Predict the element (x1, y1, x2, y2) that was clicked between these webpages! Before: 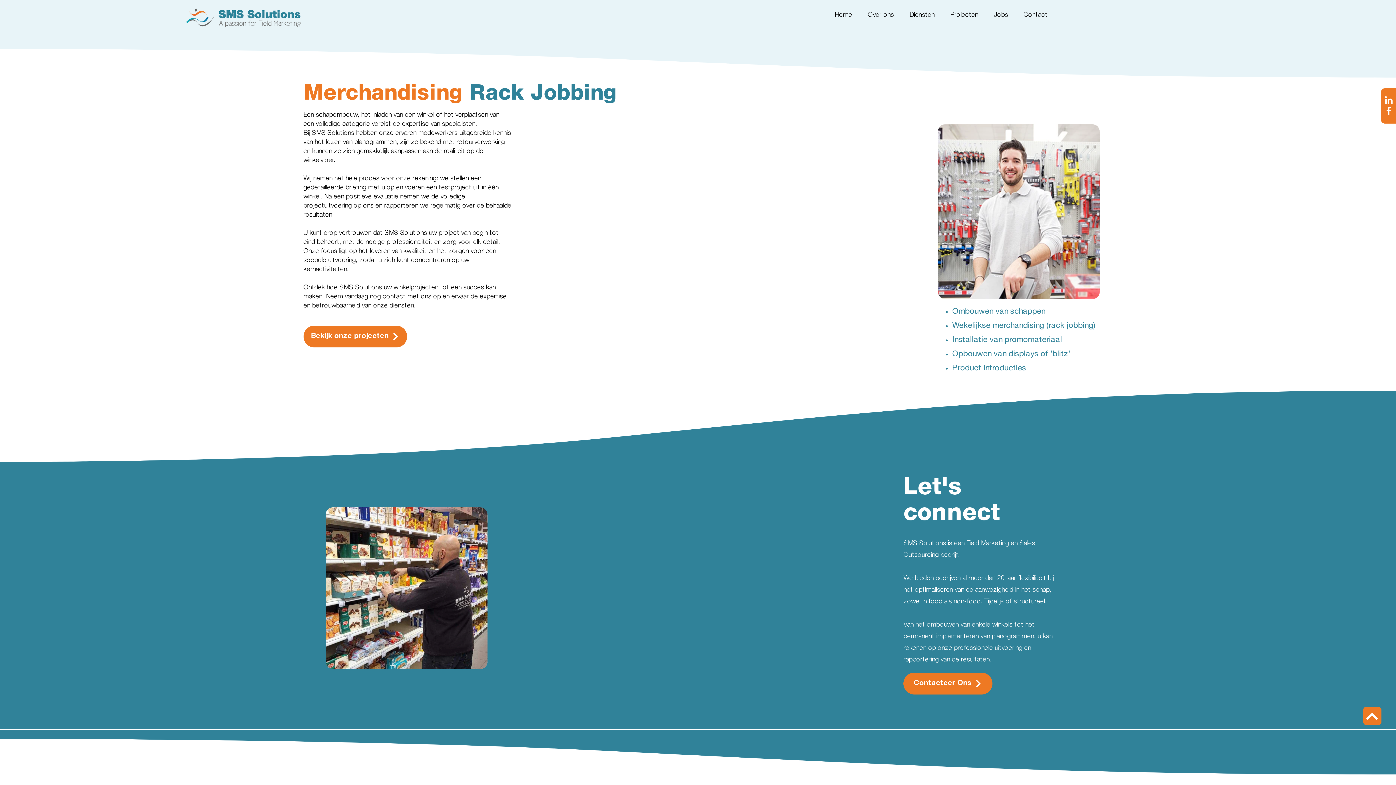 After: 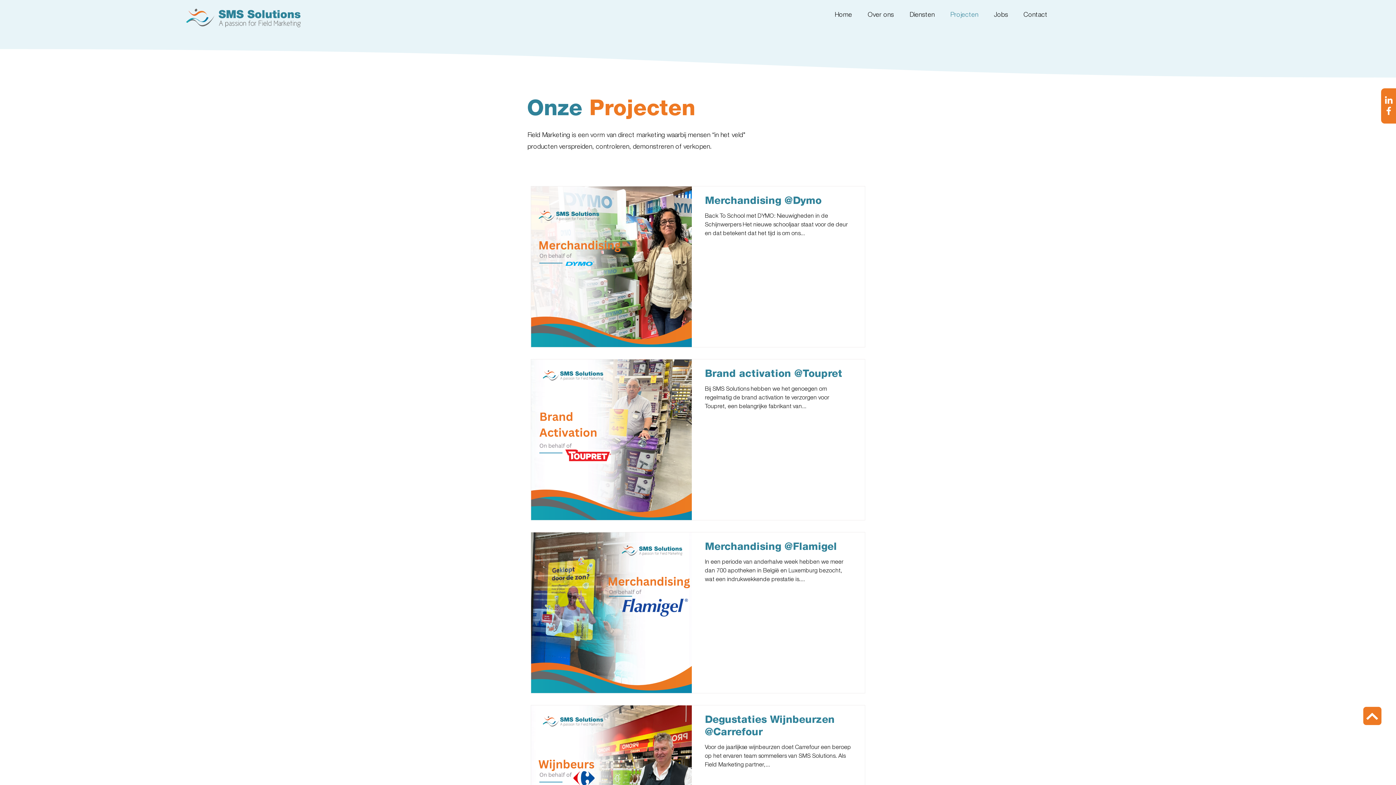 Action: label: Projecten bbox: (942, 6, 986, 24)